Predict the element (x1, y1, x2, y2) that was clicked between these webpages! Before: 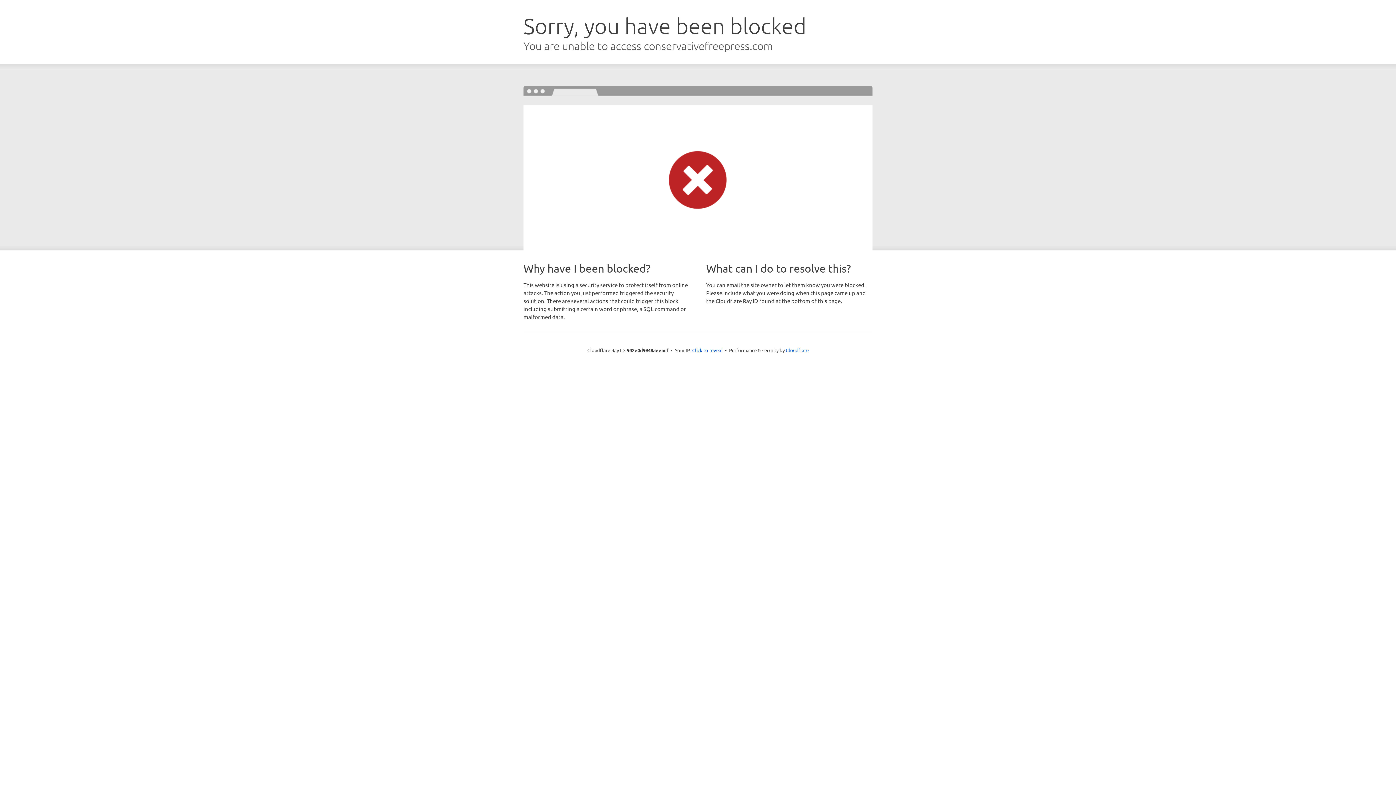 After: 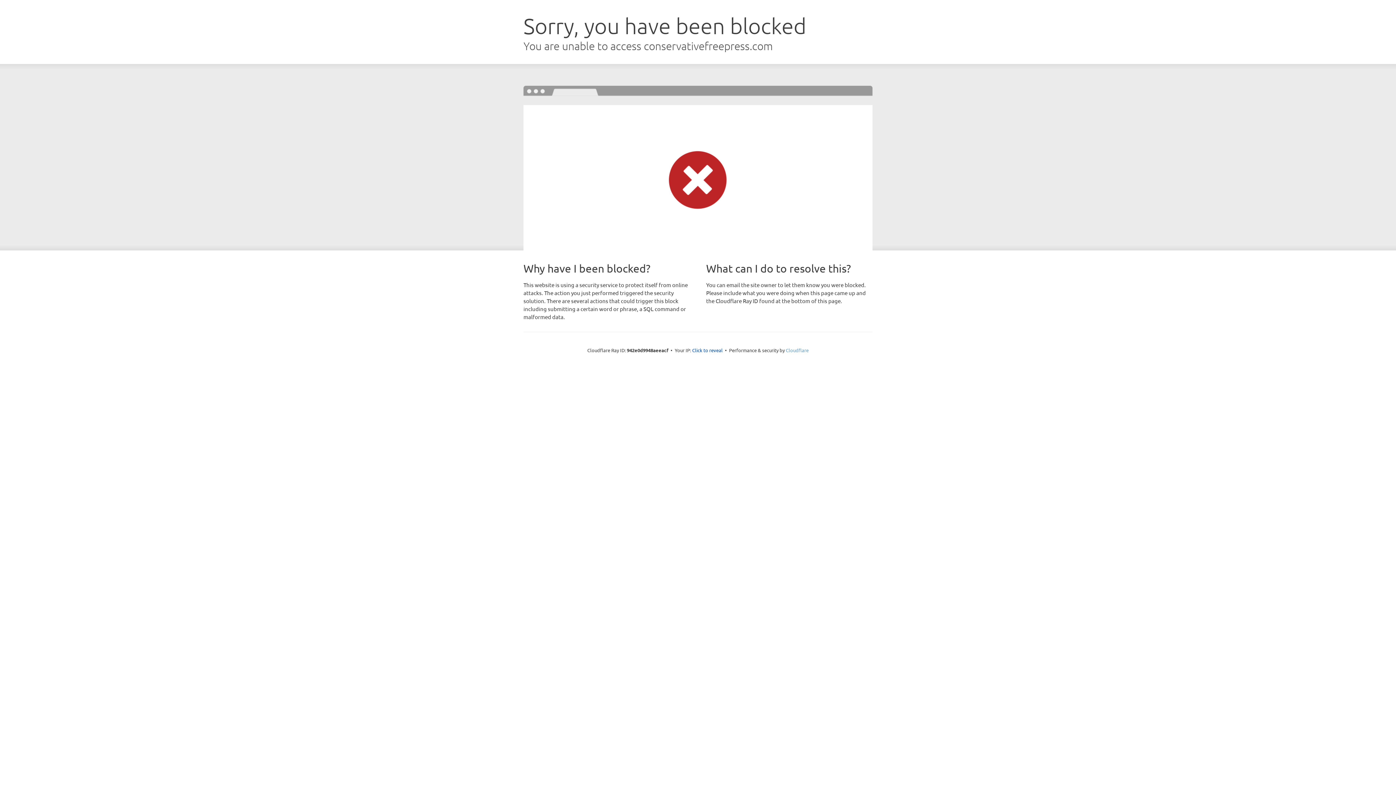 Action: label: Cloudflare bbox: (786, 347, 808, 353)